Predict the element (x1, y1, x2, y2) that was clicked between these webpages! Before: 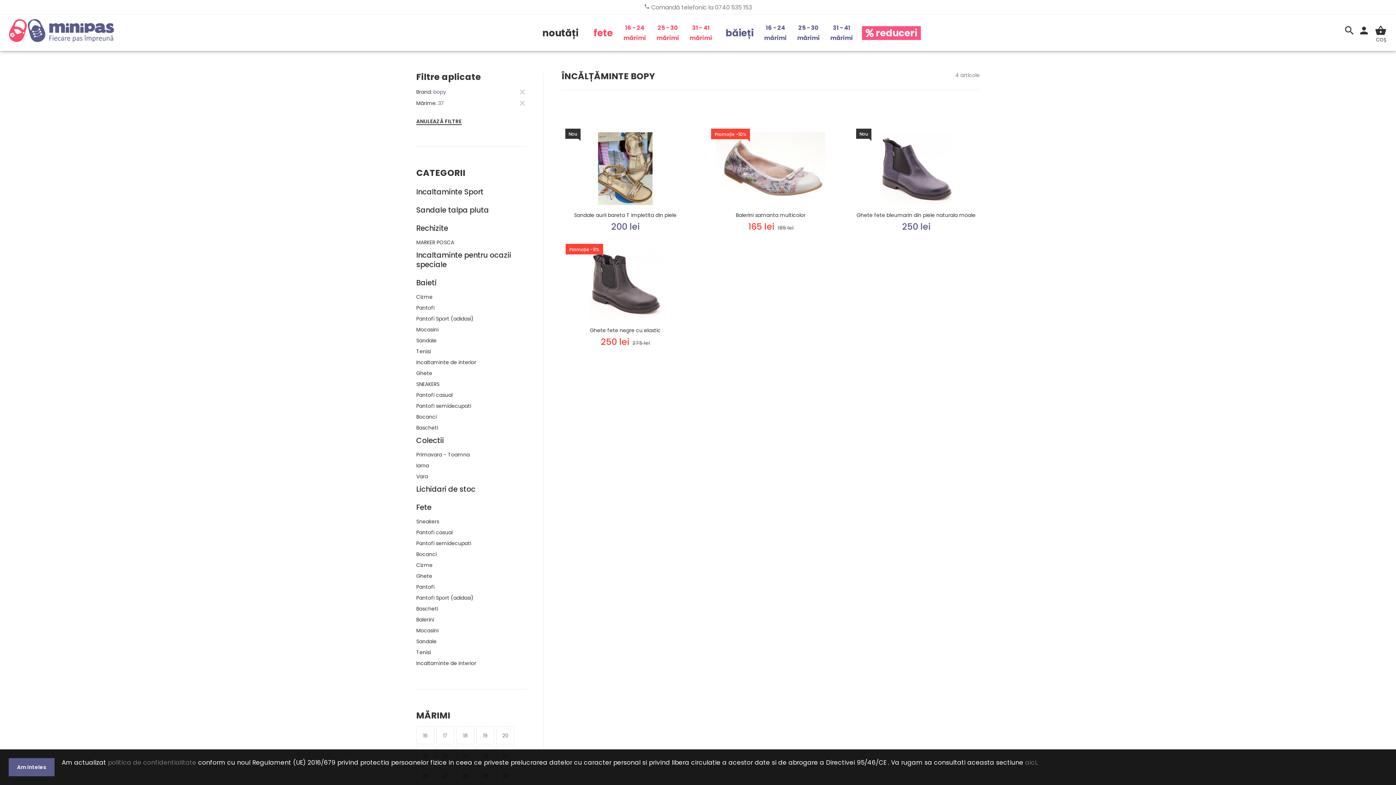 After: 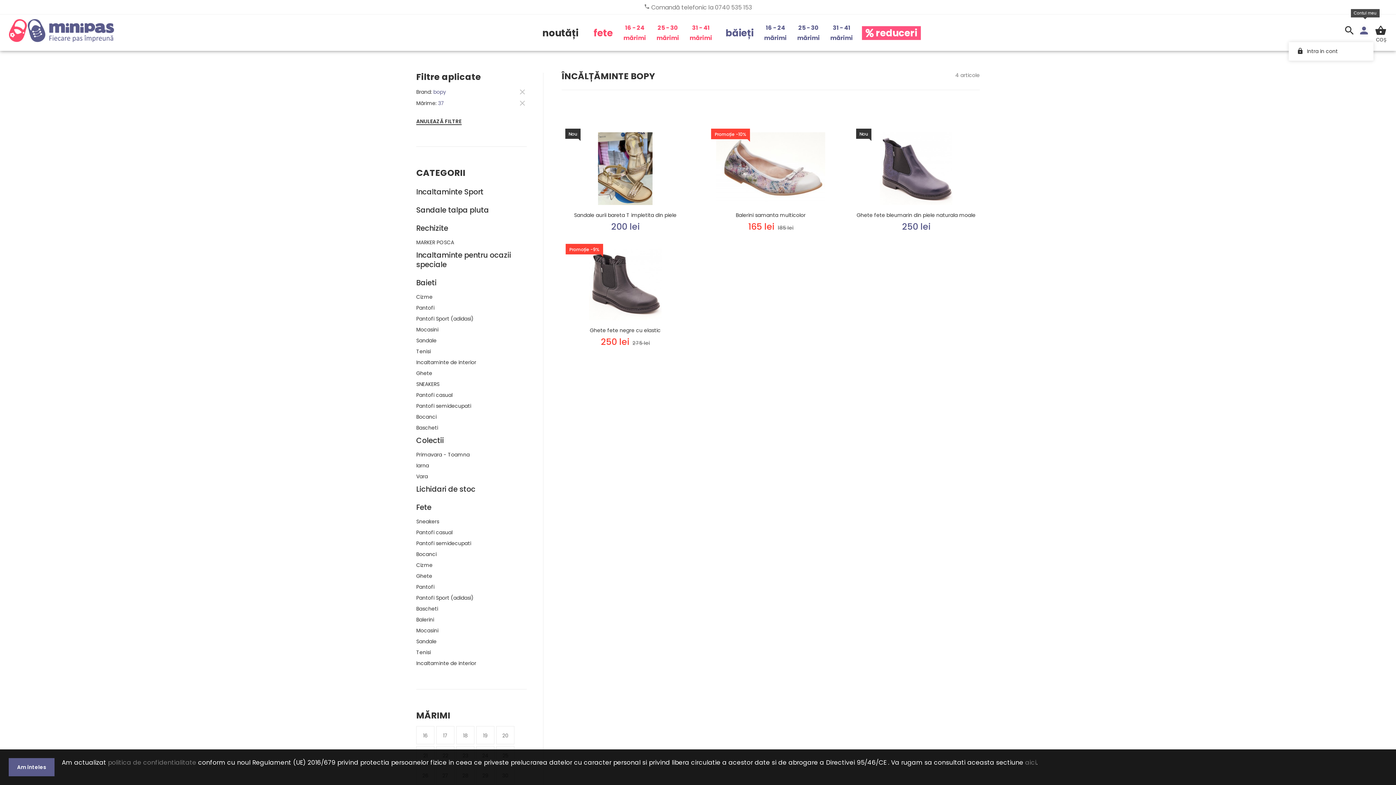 Action: bbox: (1357, 20, 1373, 42)